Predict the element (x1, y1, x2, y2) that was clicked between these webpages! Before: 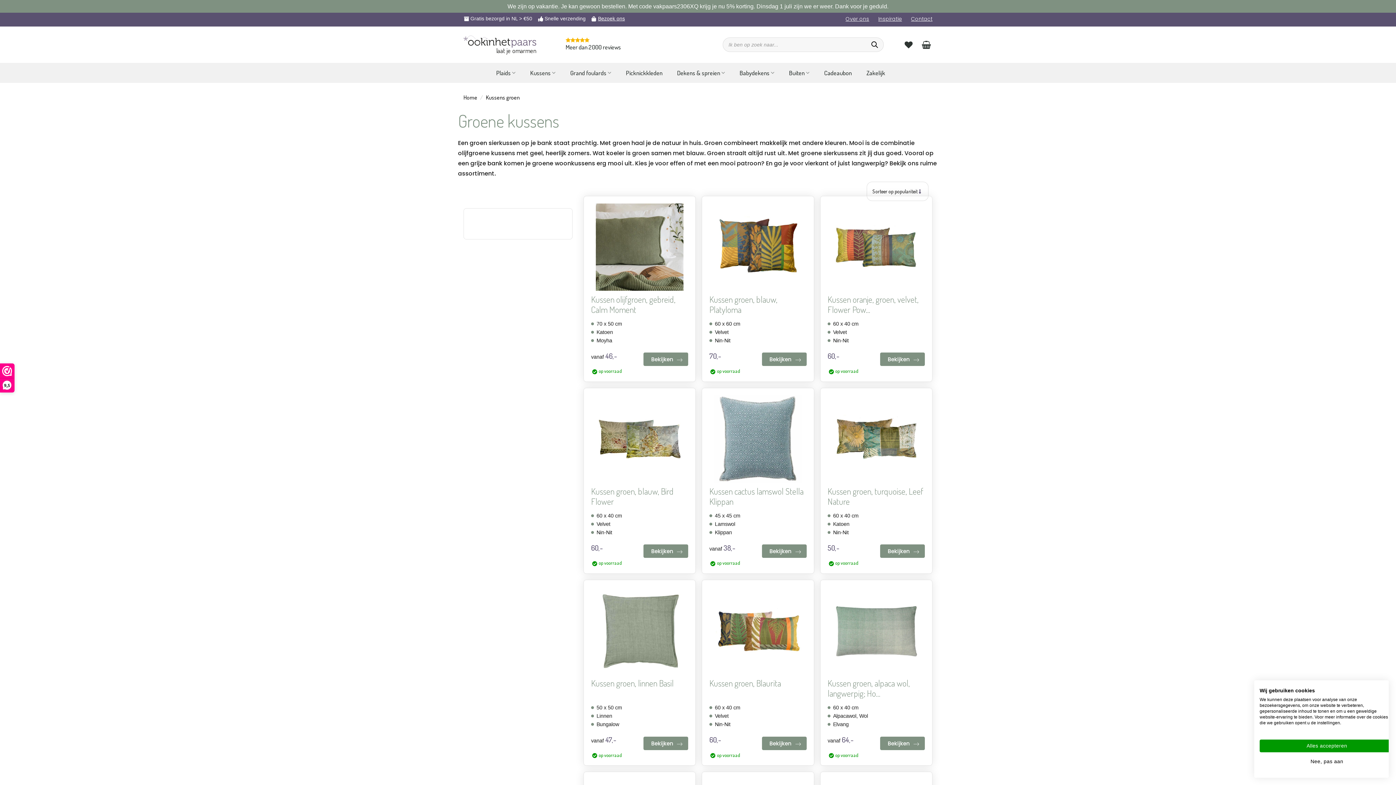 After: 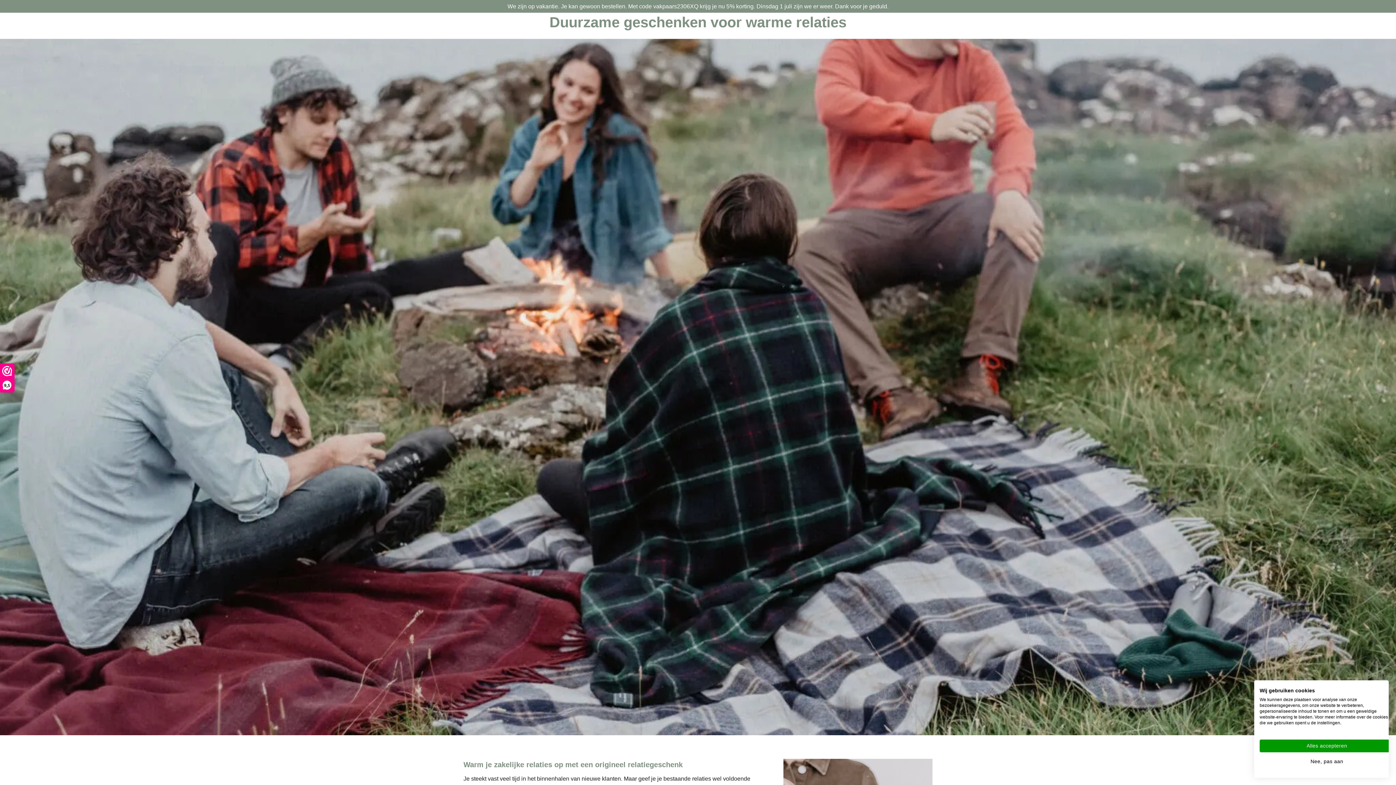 Action: label: Zakelijk bbox: (866, 66, 885, 79)